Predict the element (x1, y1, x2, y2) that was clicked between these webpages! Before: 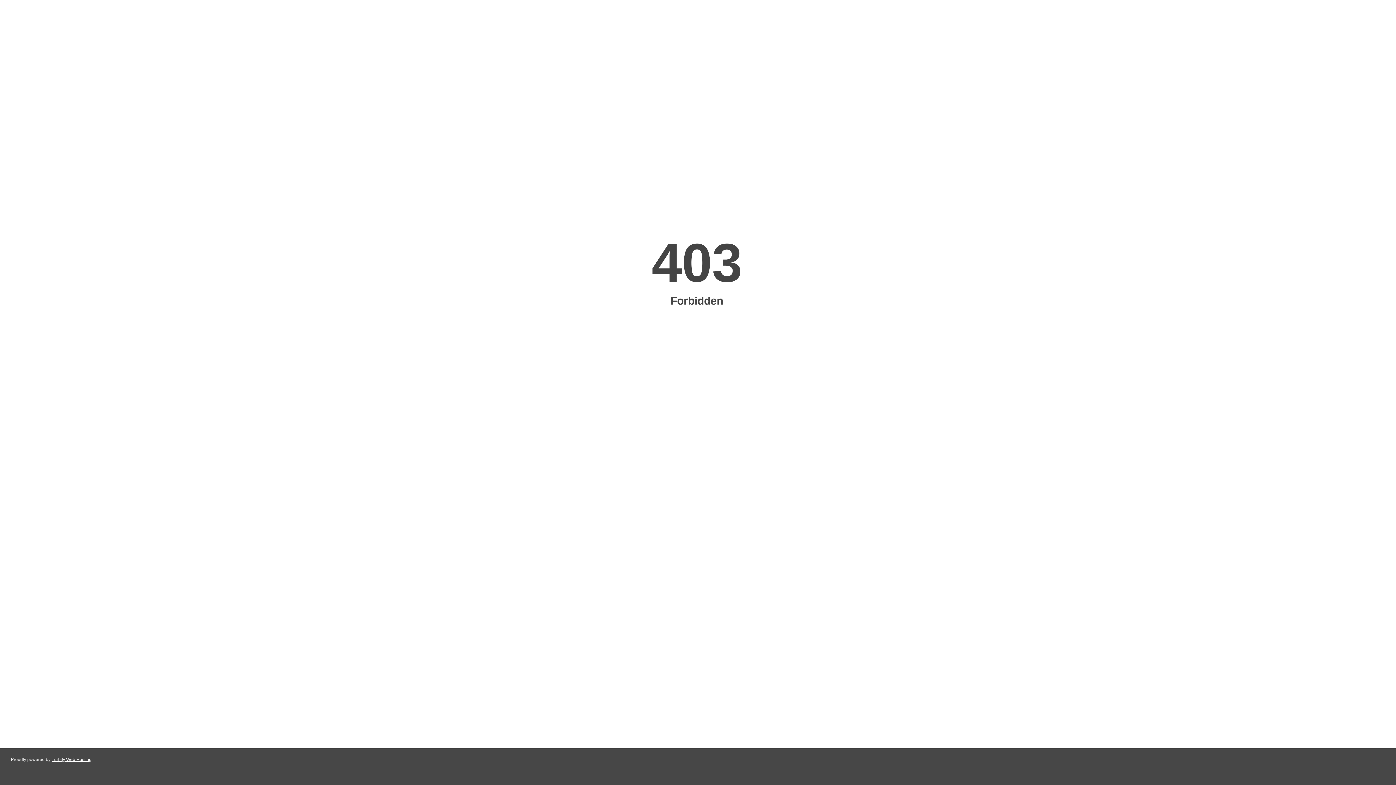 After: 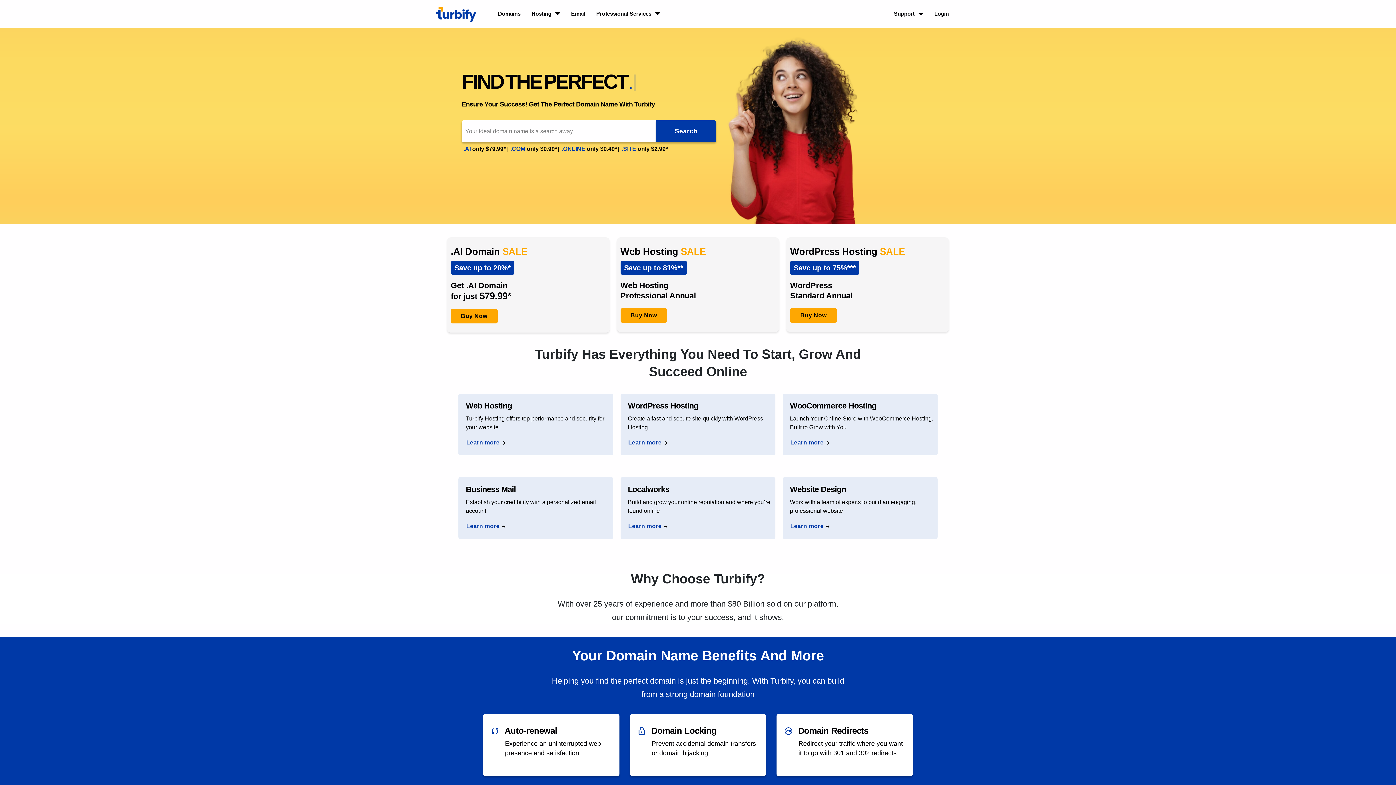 Action: bbox: (51, 757, 91, 762) label: Turbify Web Hosting